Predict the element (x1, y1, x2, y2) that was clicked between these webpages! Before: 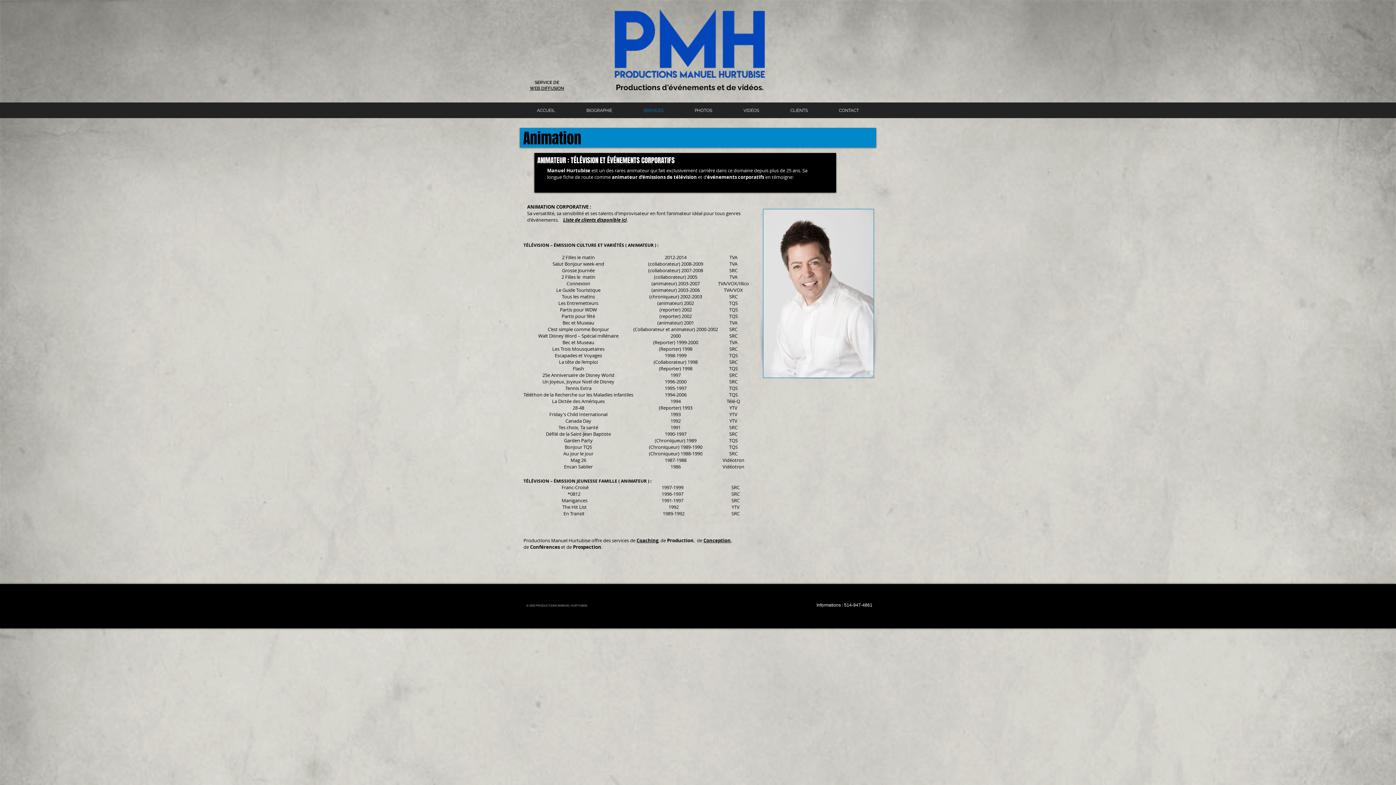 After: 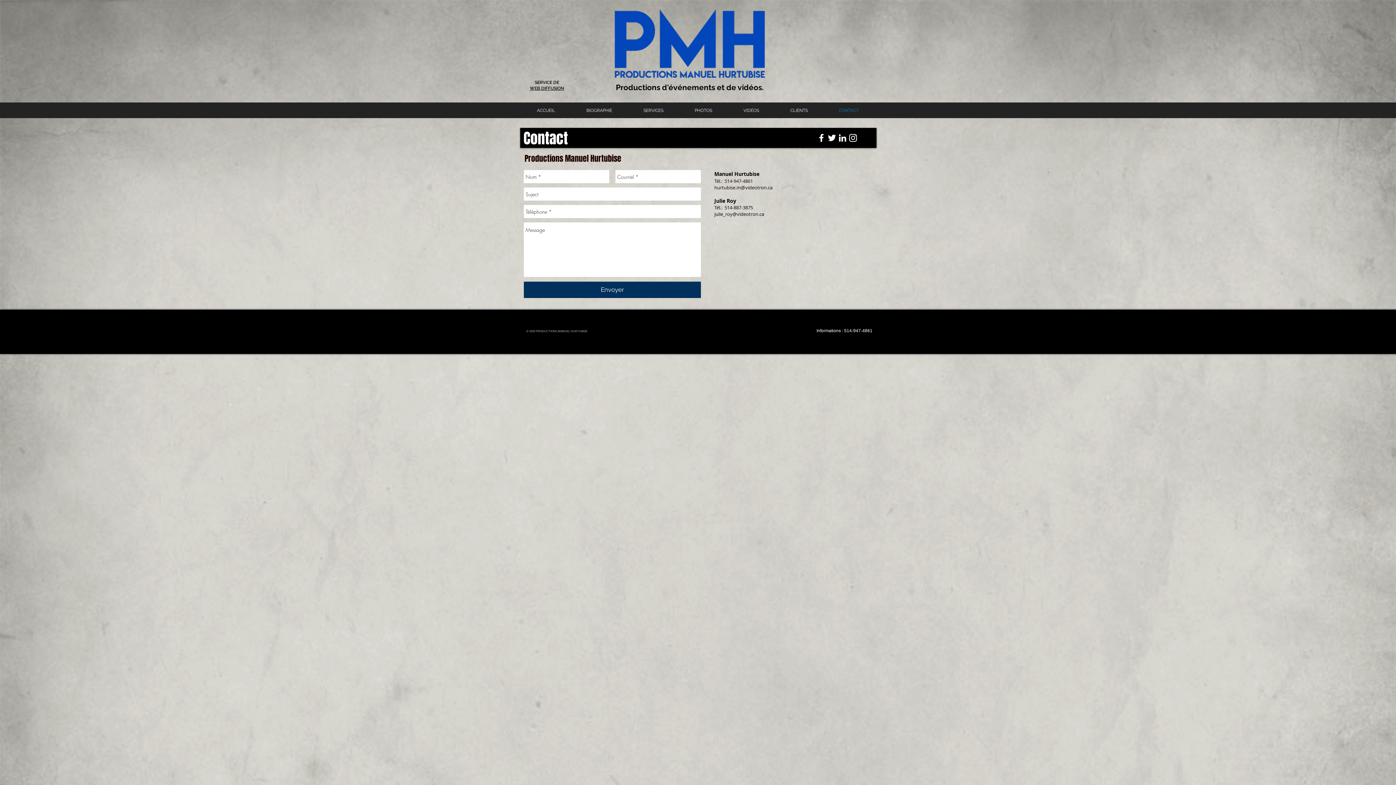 Action: bbox: (823, 107, 874, 113) label: CONTACT